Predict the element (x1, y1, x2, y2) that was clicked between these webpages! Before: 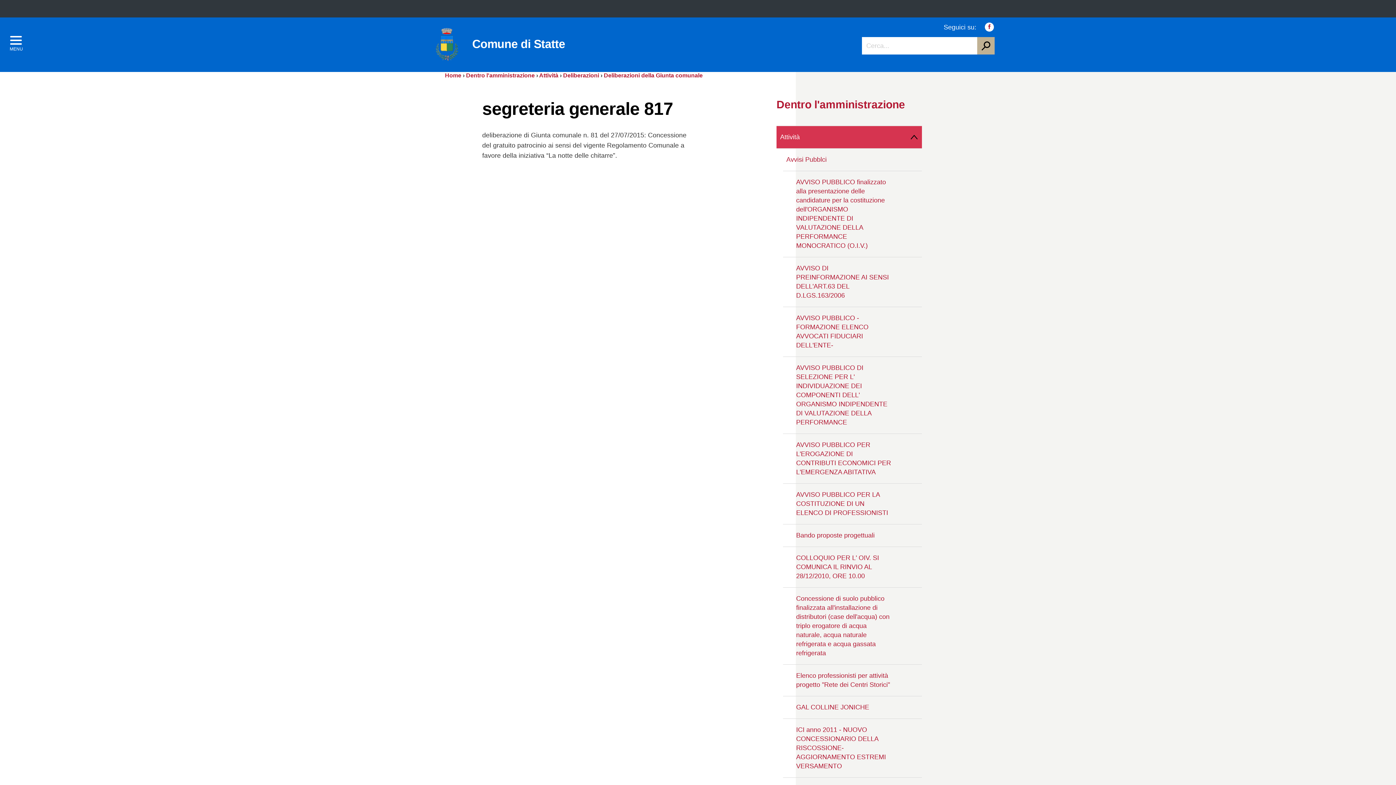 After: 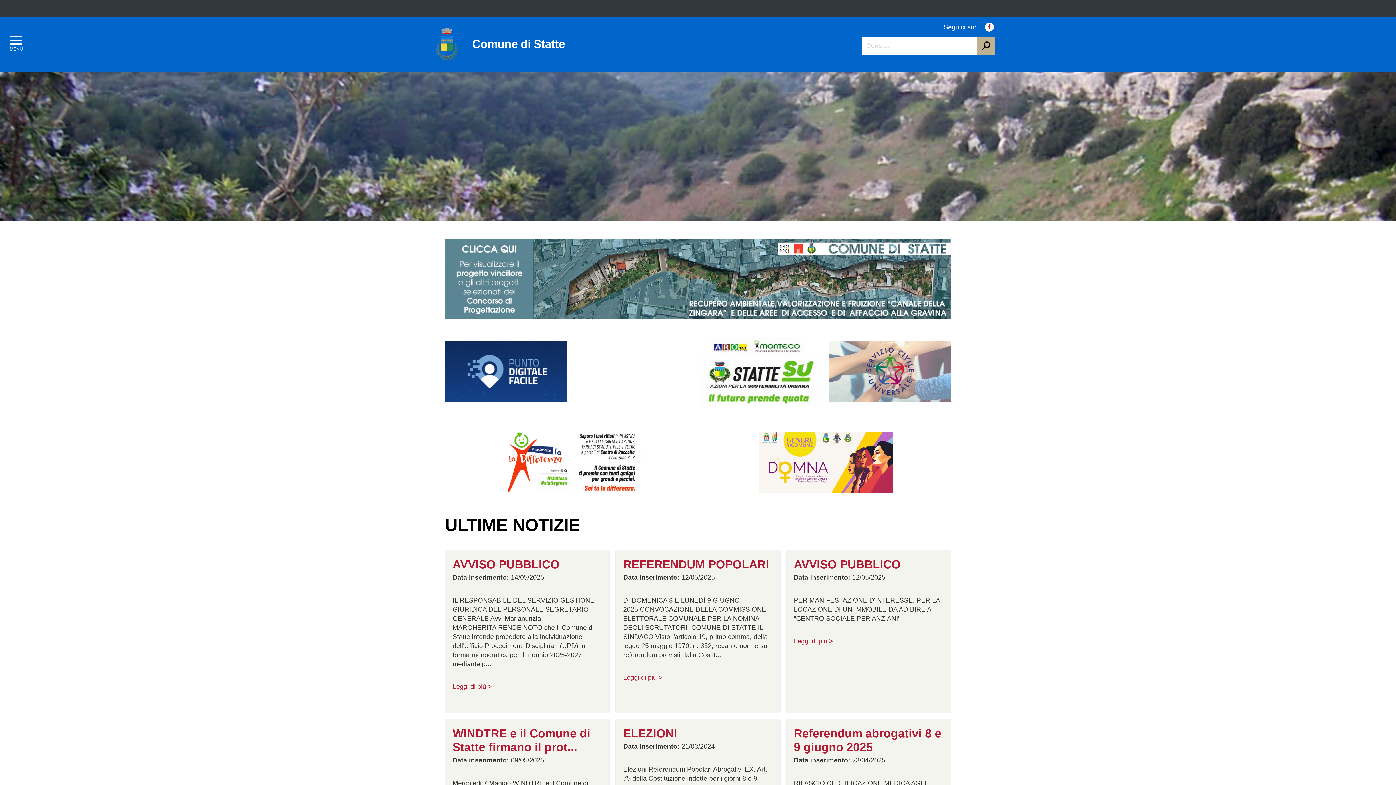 Action: label: Home bbox: (445, 72, 461, 78)